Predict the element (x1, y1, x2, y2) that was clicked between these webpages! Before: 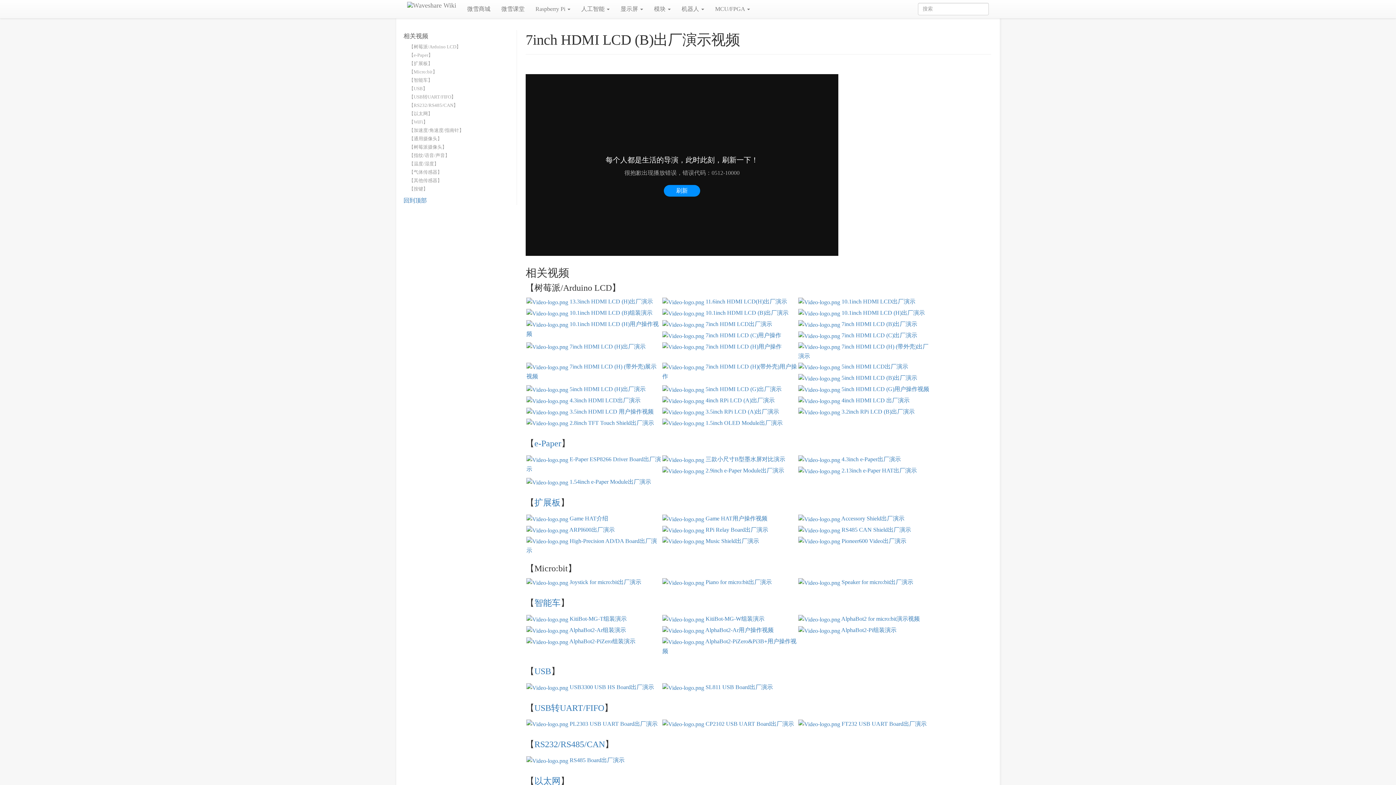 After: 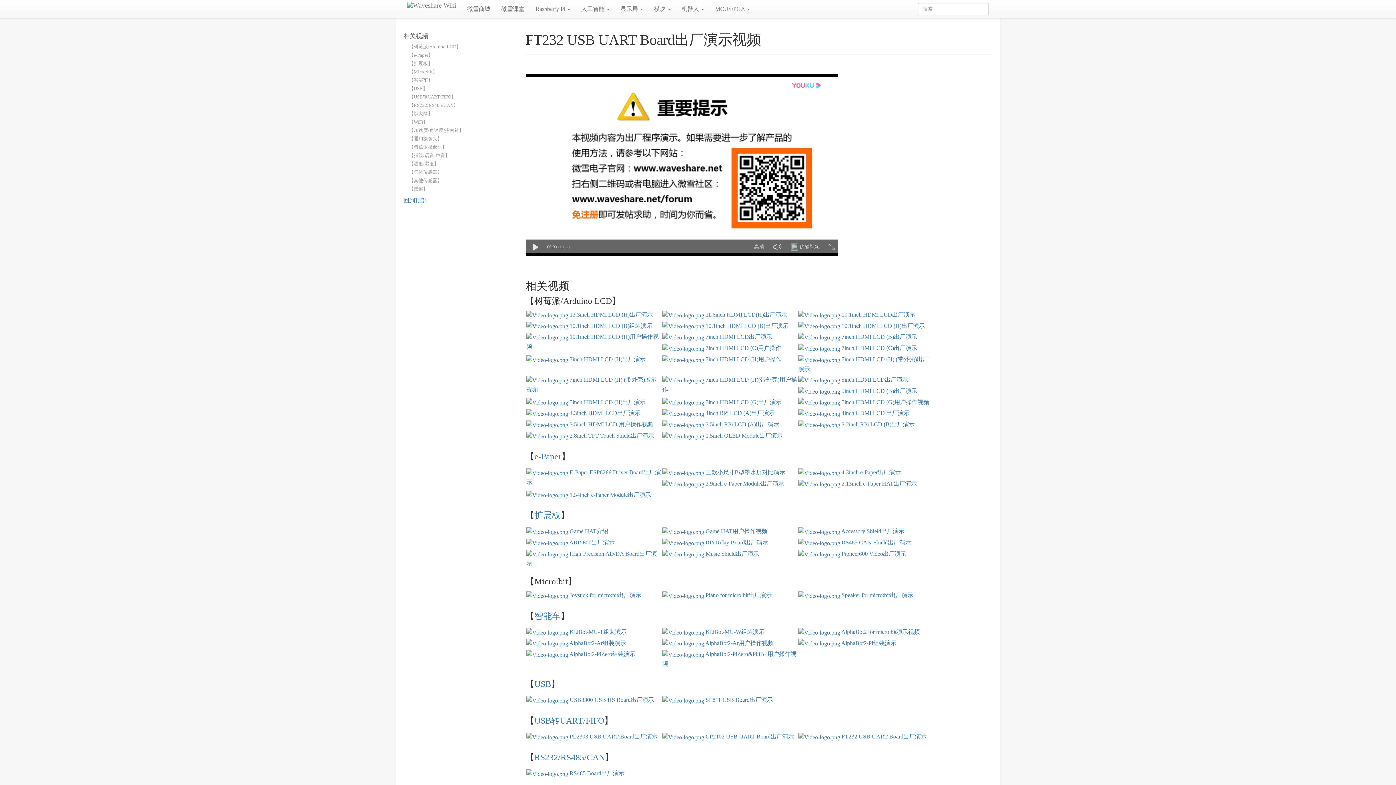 Action: bbox: (798, 720, 840, 727)